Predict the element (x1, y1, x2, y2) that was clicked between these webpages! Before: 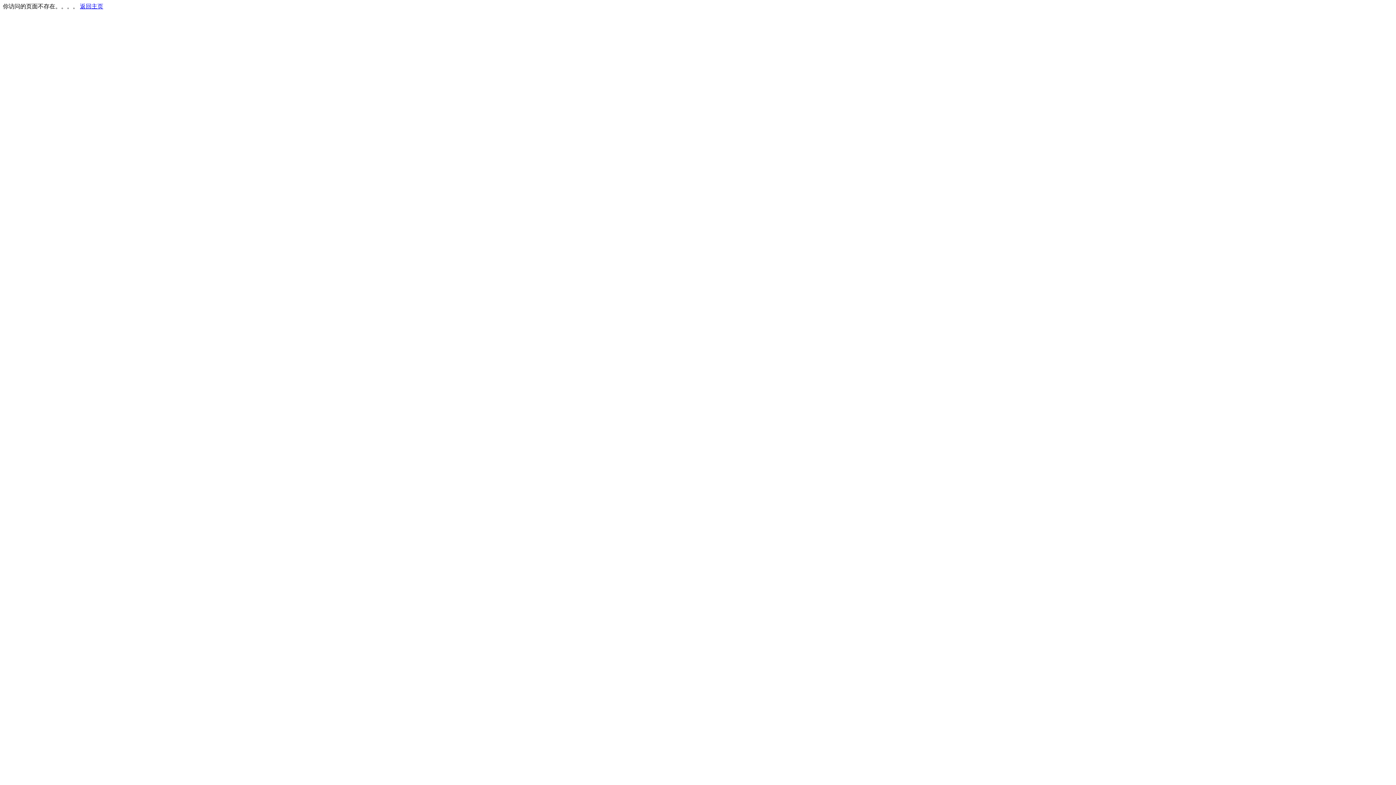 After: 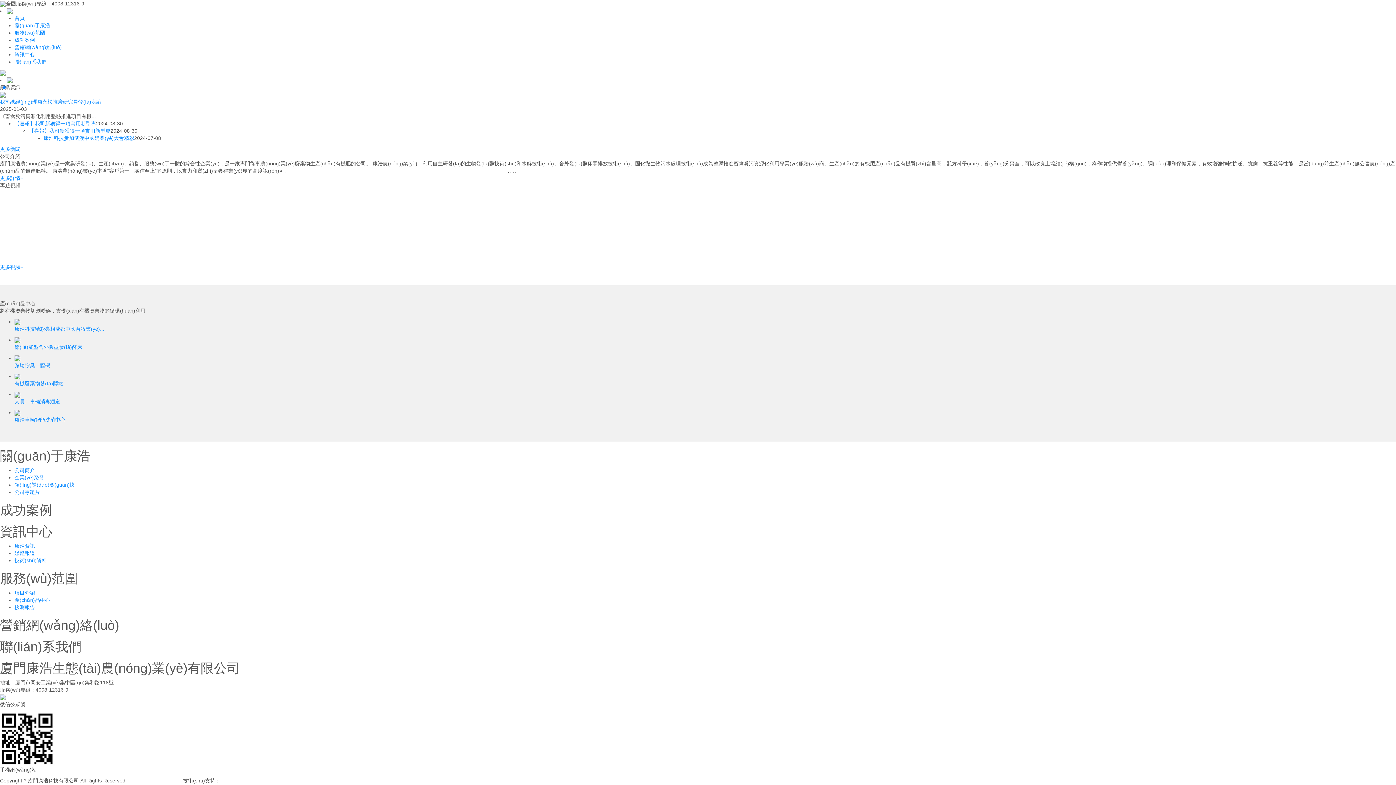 Action: label: 返回主页 bbox: (80, 3, 103, 9)